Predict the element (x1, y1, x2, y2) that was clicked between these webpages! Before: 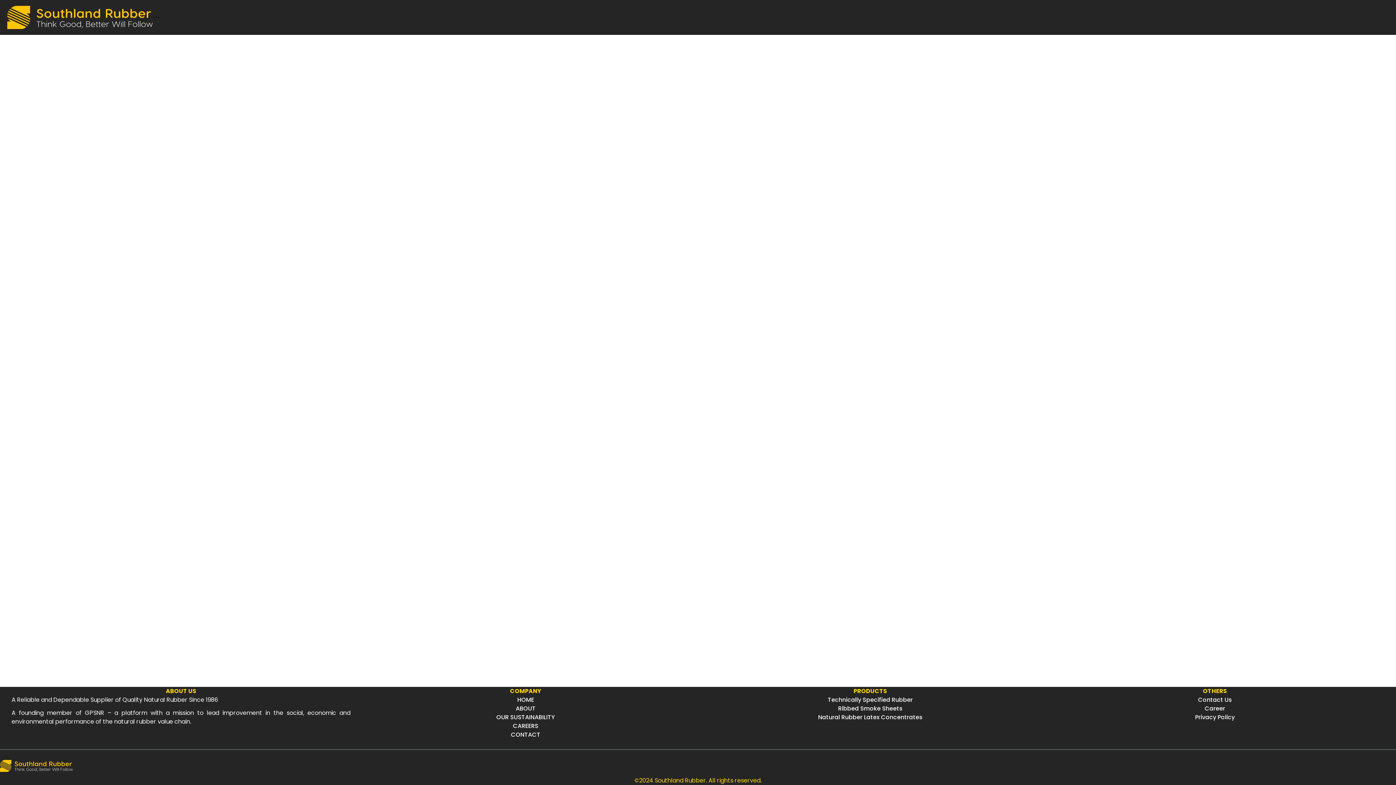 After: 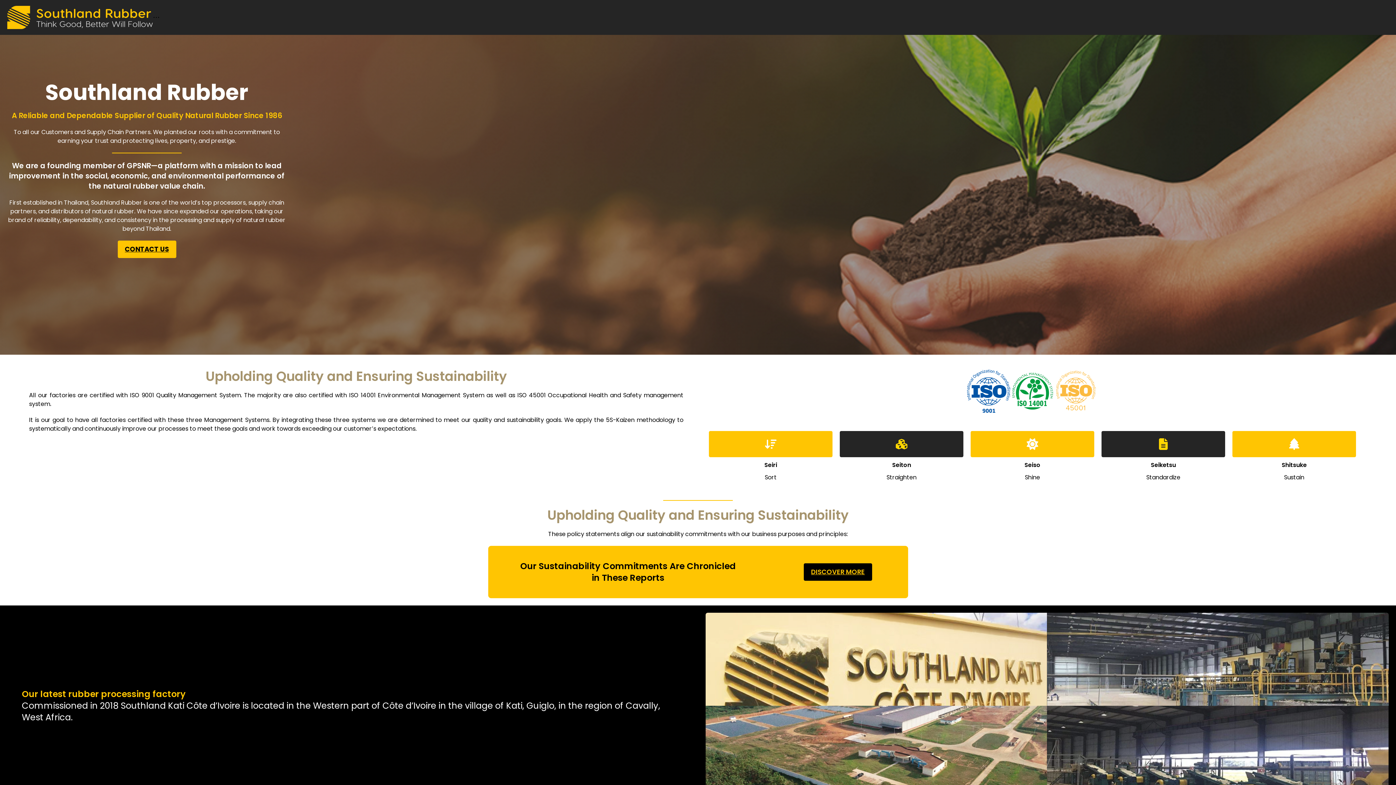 Action: bbox: (517, 695, 534, 704) label: HOME